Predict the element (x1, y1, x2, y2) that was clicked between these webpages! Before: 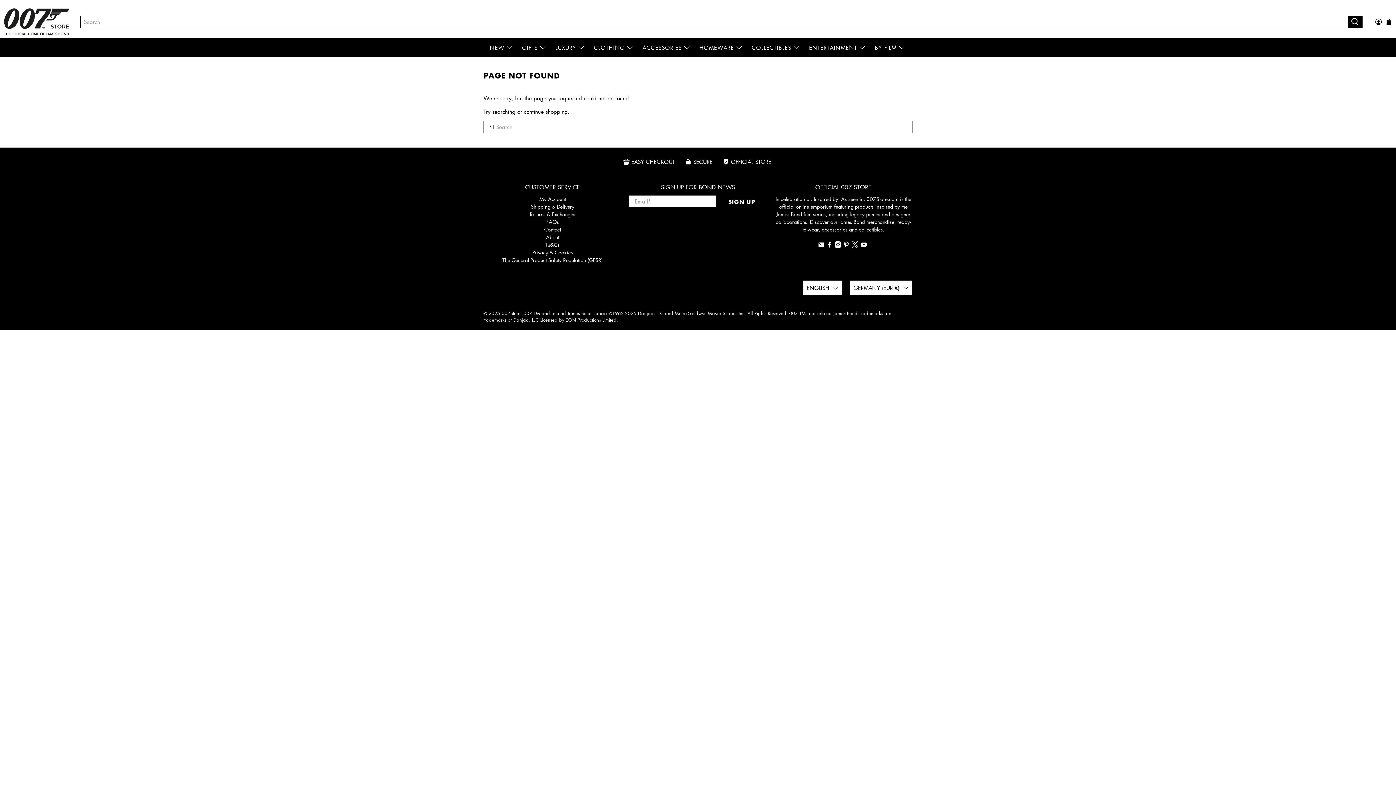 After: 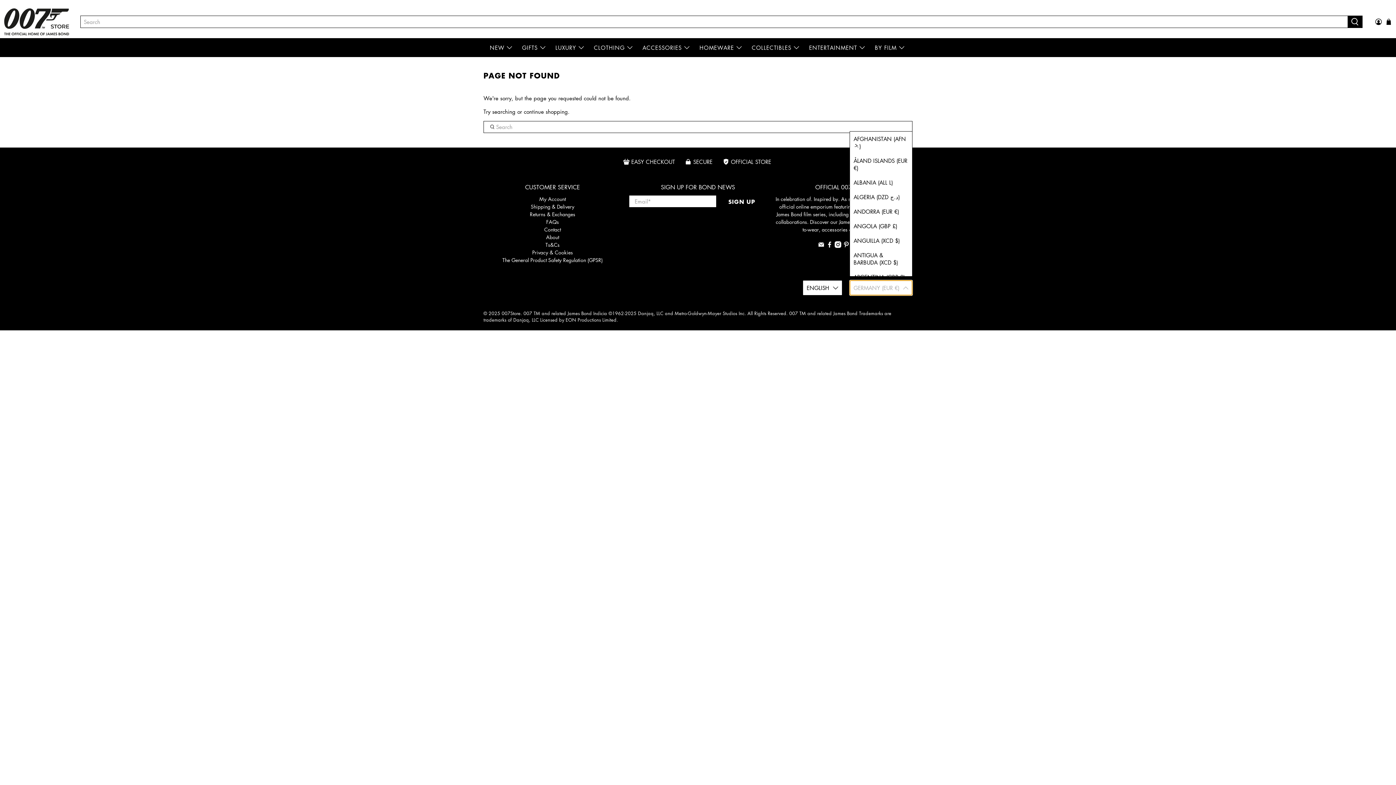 Action: bbox: (849, 280, 912, 295) label: GERMANY (EUR €)